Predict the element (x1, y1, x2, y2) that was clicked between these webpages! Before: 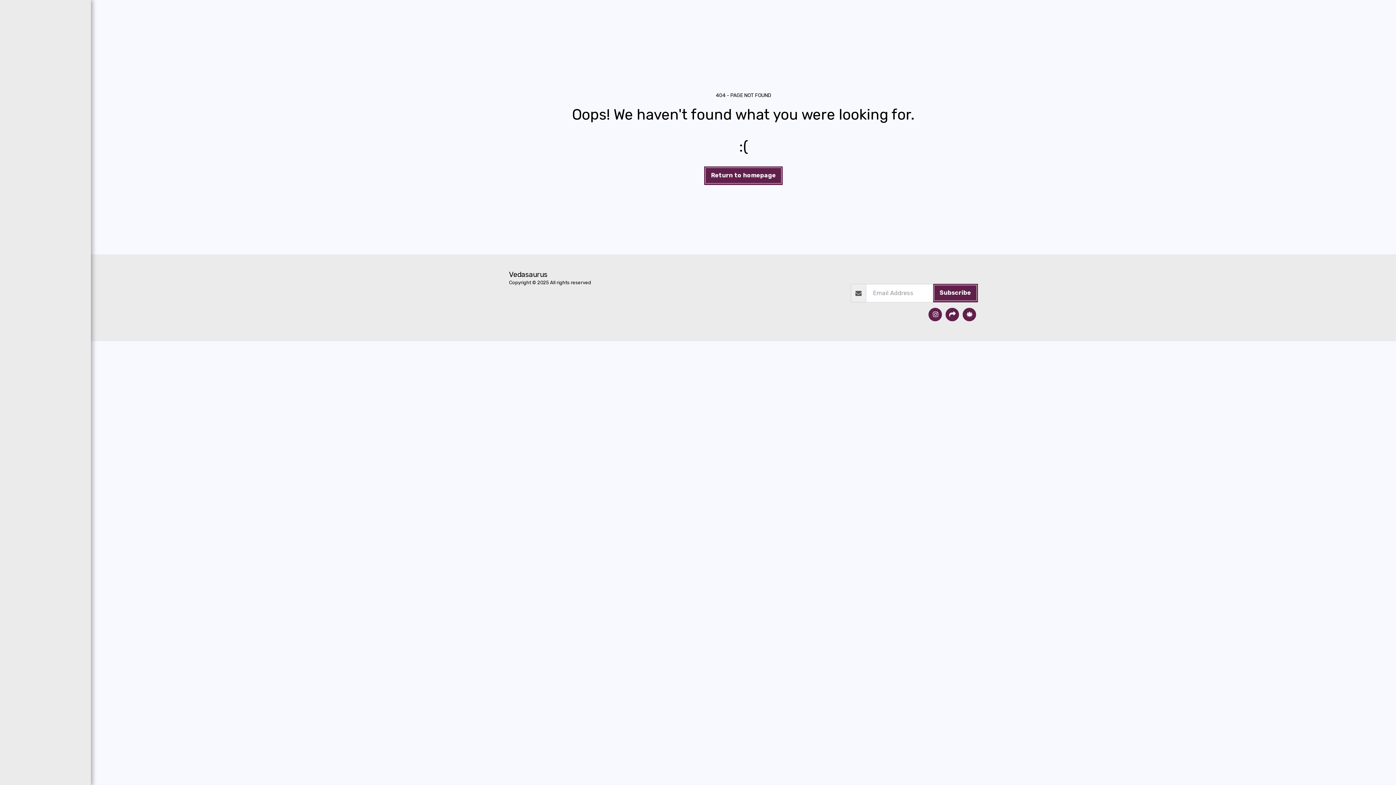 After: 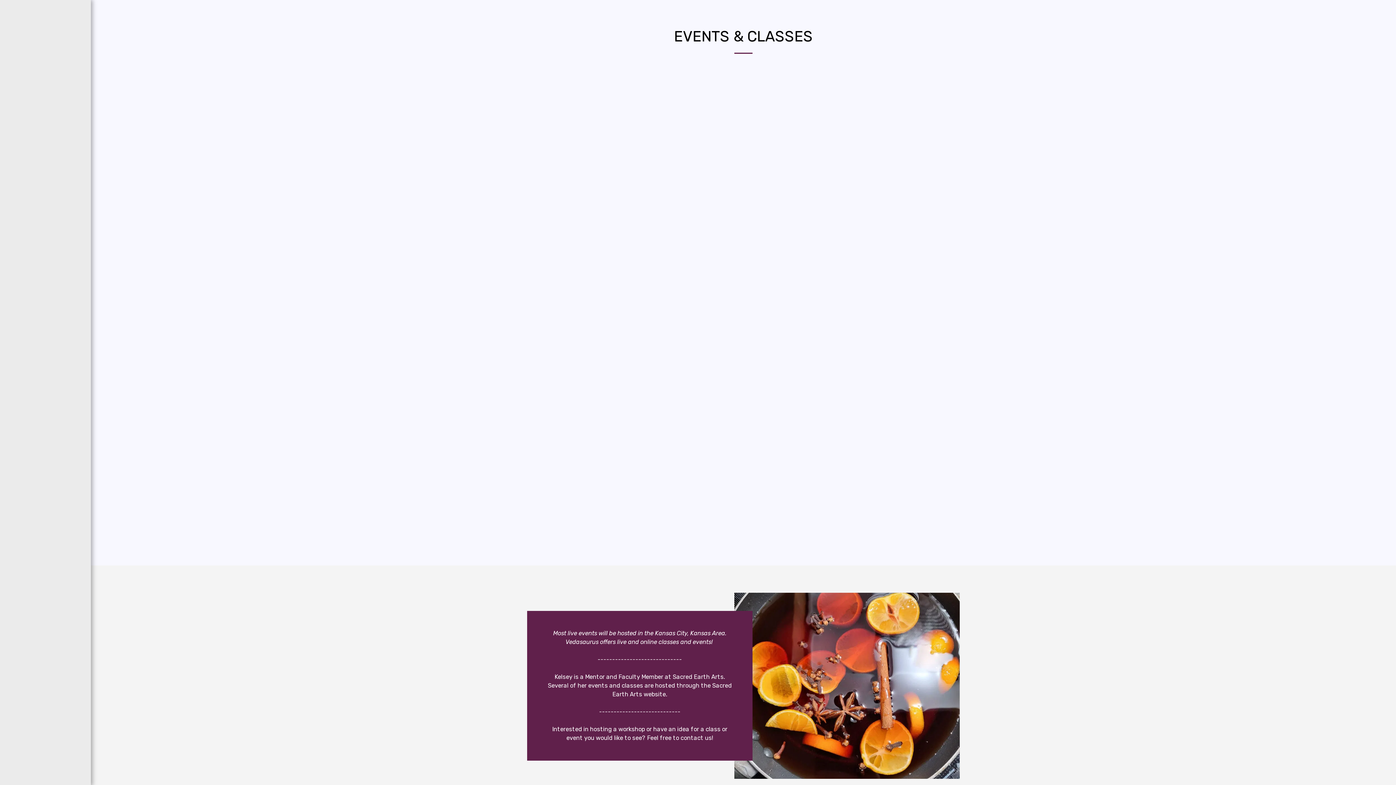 Action: bbox: (854, 269, 872, 276) label: EVENTS